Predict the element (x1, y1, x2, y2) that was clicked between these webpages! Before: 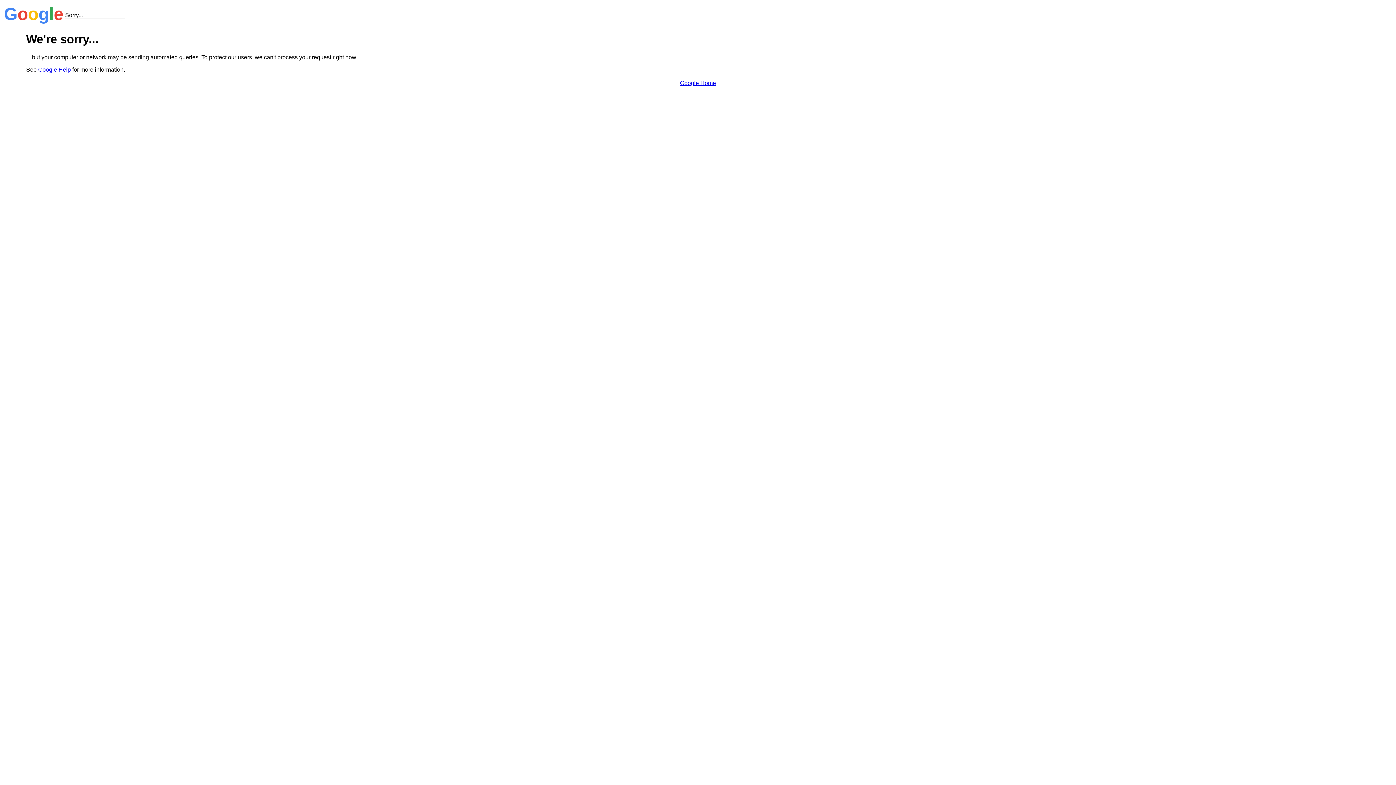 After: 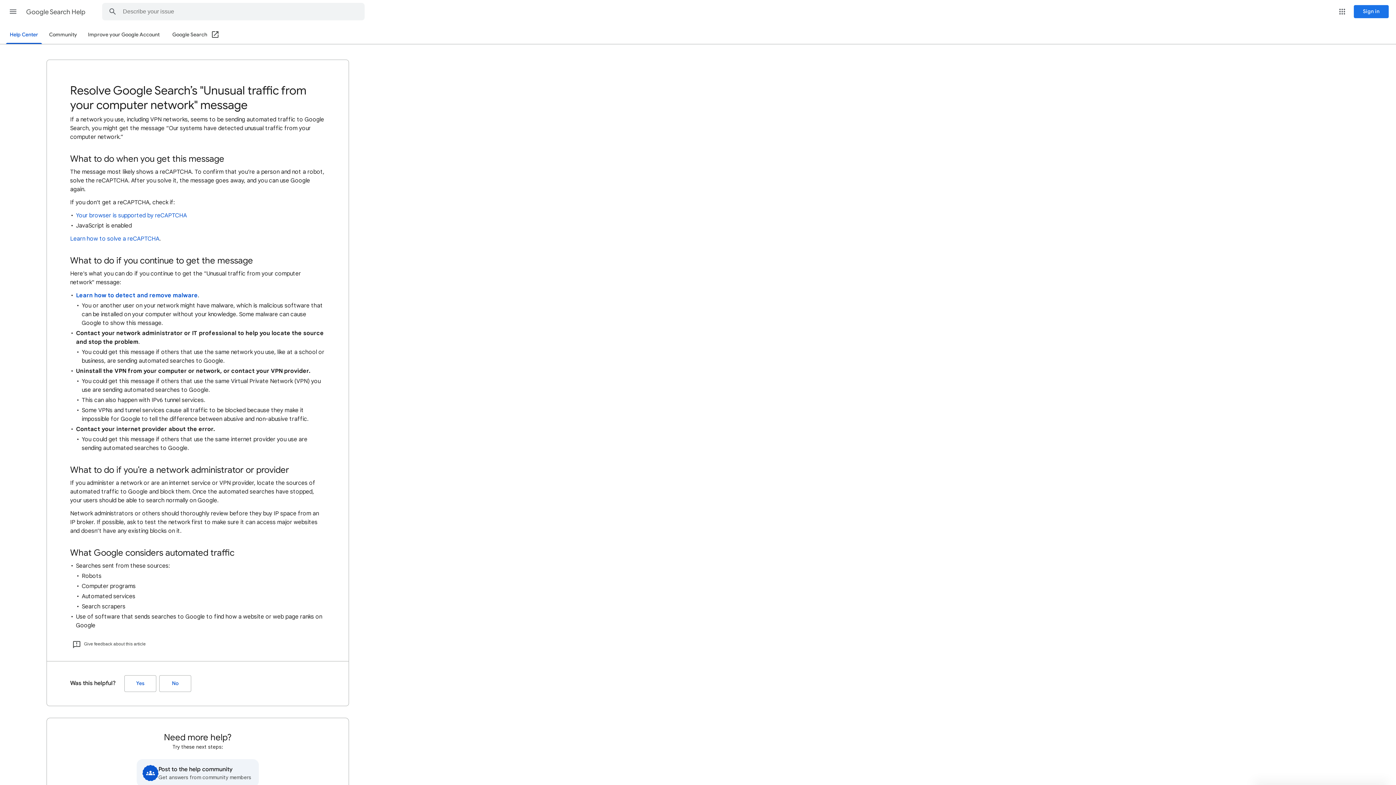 Action: bbox: (38, 66, 70, 72) label: Google Help